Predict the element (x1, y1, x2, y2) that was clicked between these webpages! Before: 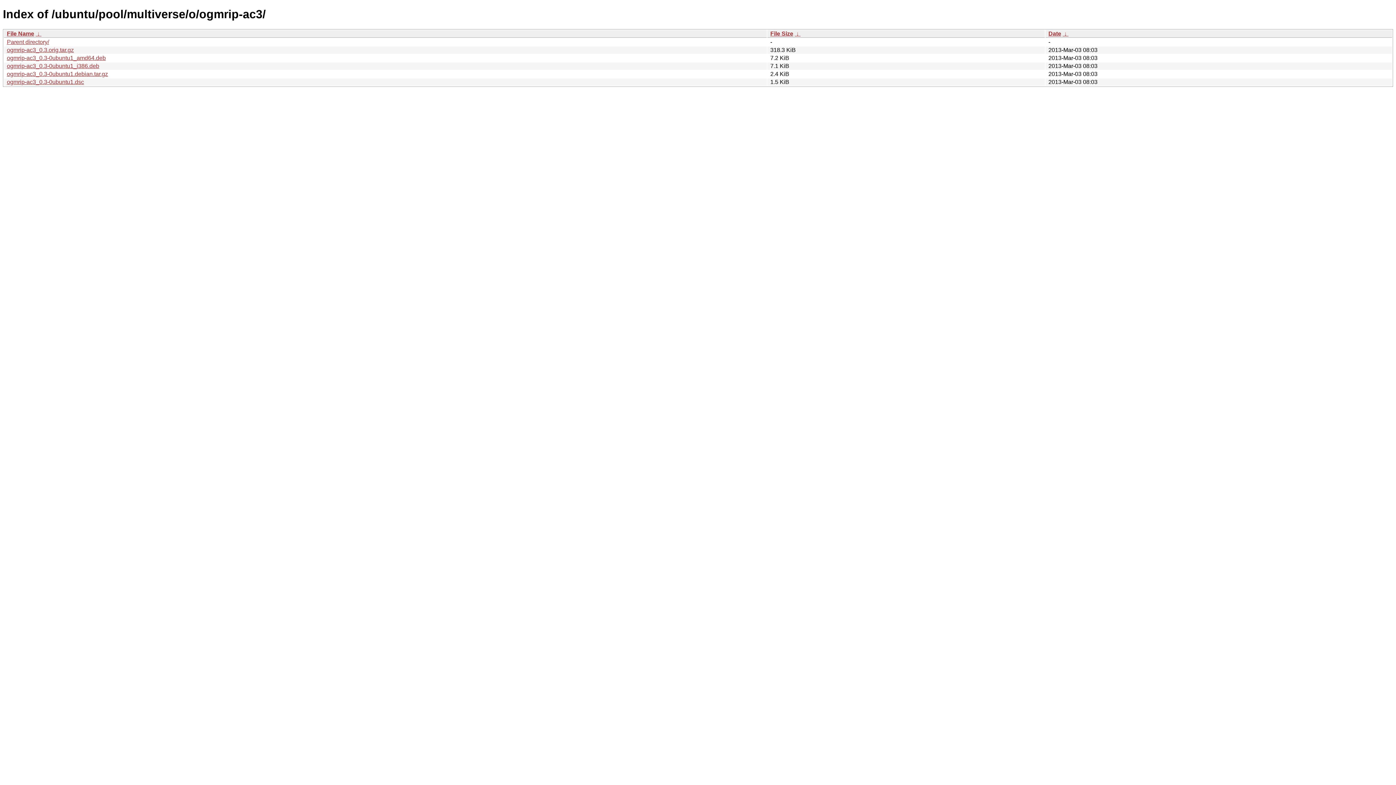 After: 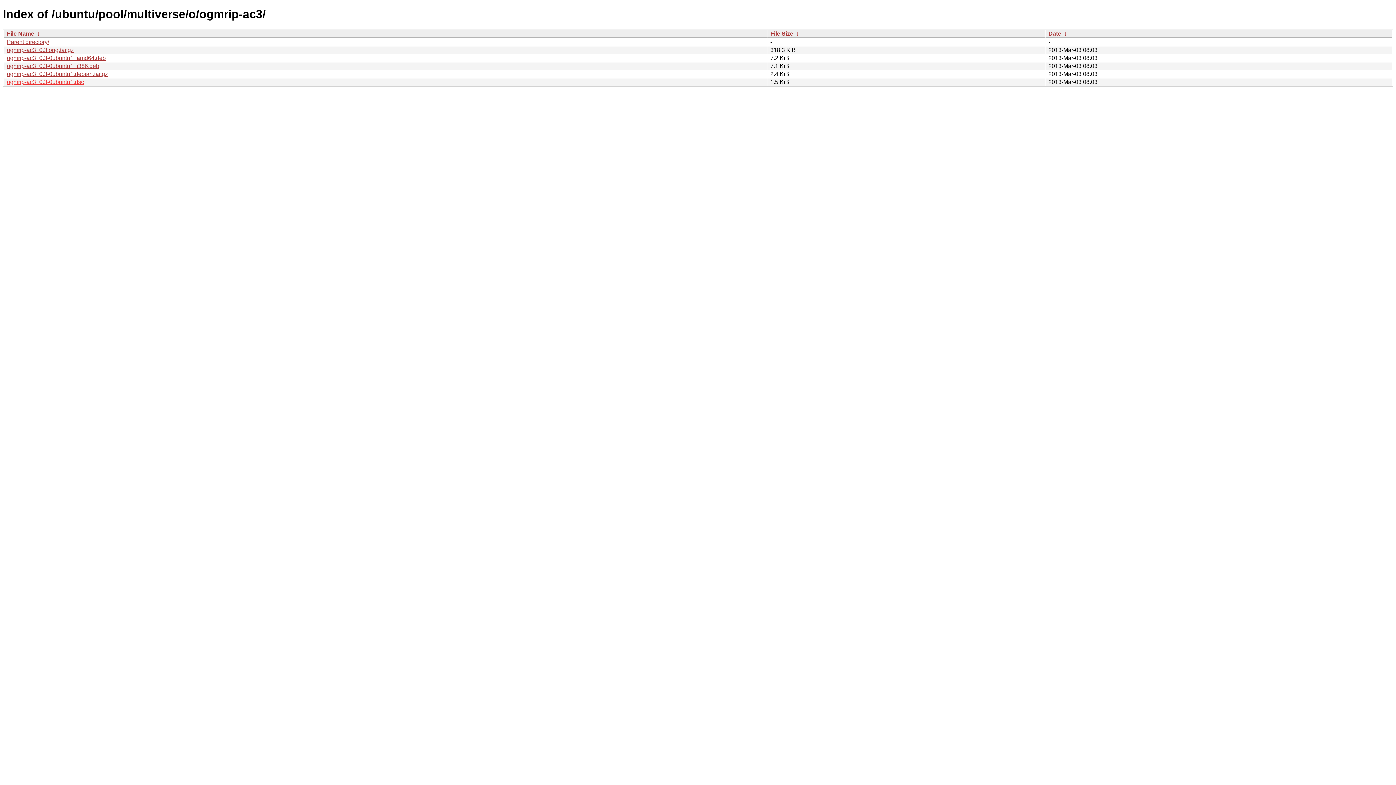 Action: label: ogmrip-ac3_0.3-0ubuntu1.dsc bbox: (6, 78, 84, 85)